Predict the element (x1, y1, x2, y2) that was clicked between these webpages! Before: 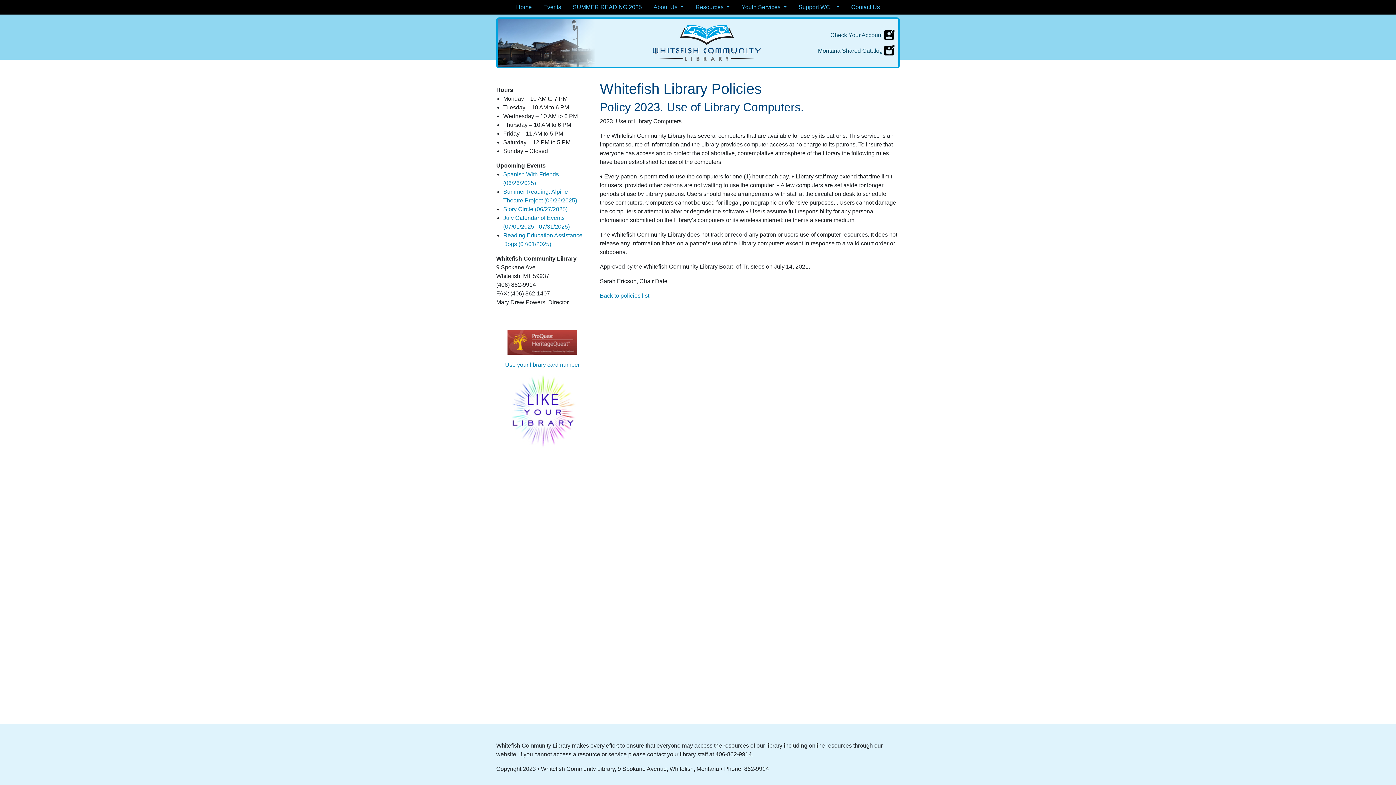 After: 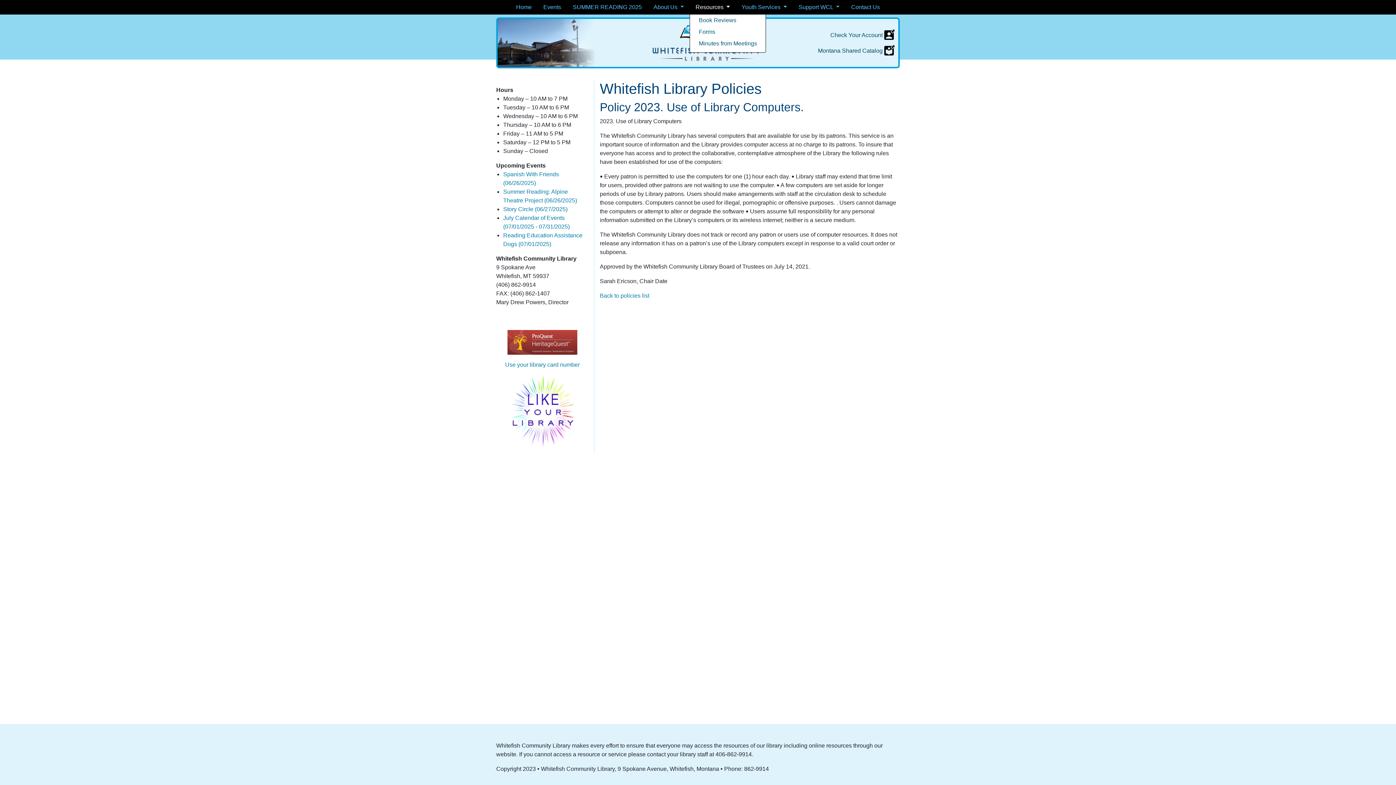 Action: bbox: (689, 0, 736, 14) label: Resources 